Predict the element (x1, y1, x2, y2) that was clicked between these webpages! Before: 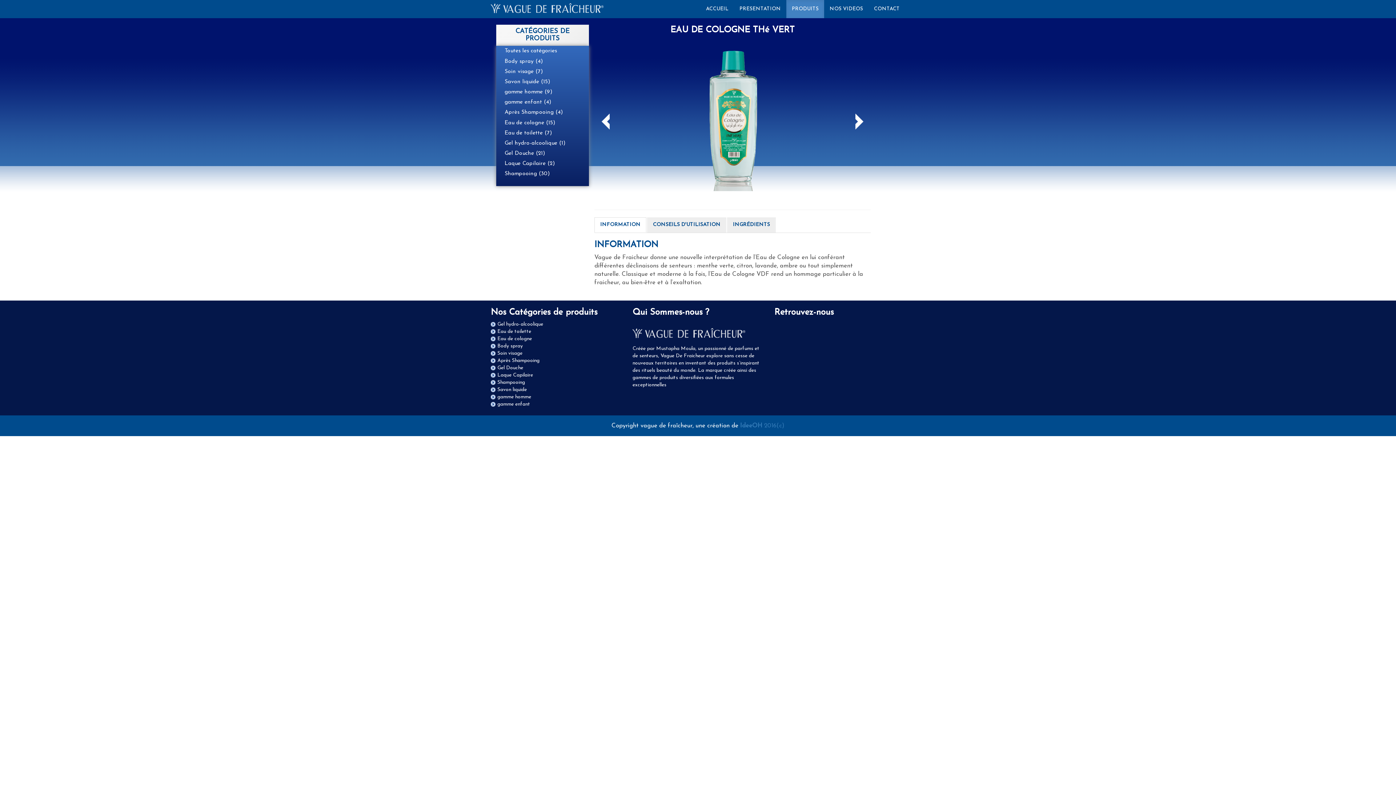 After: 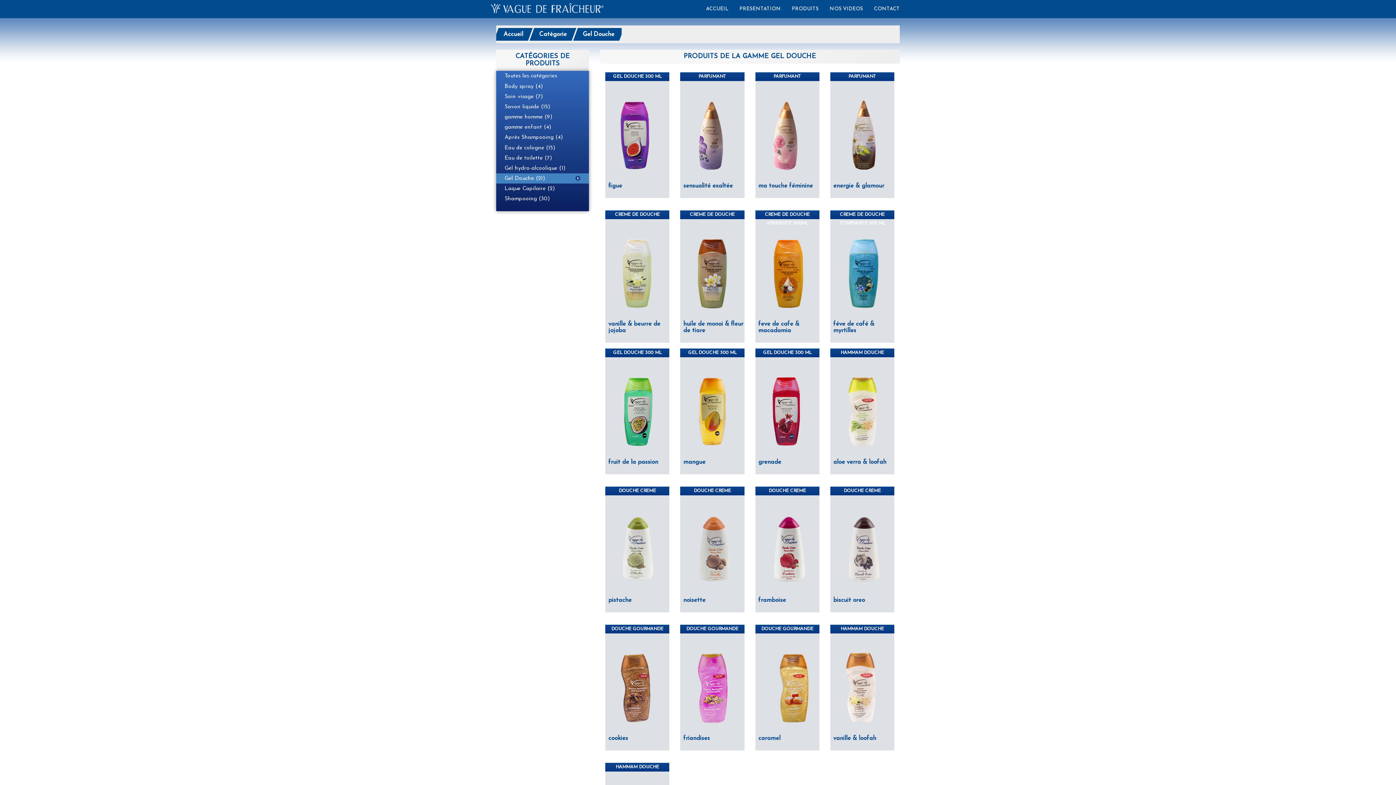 Action: label: Gel Douche (21) bbox: (496, 148, 589, 158)